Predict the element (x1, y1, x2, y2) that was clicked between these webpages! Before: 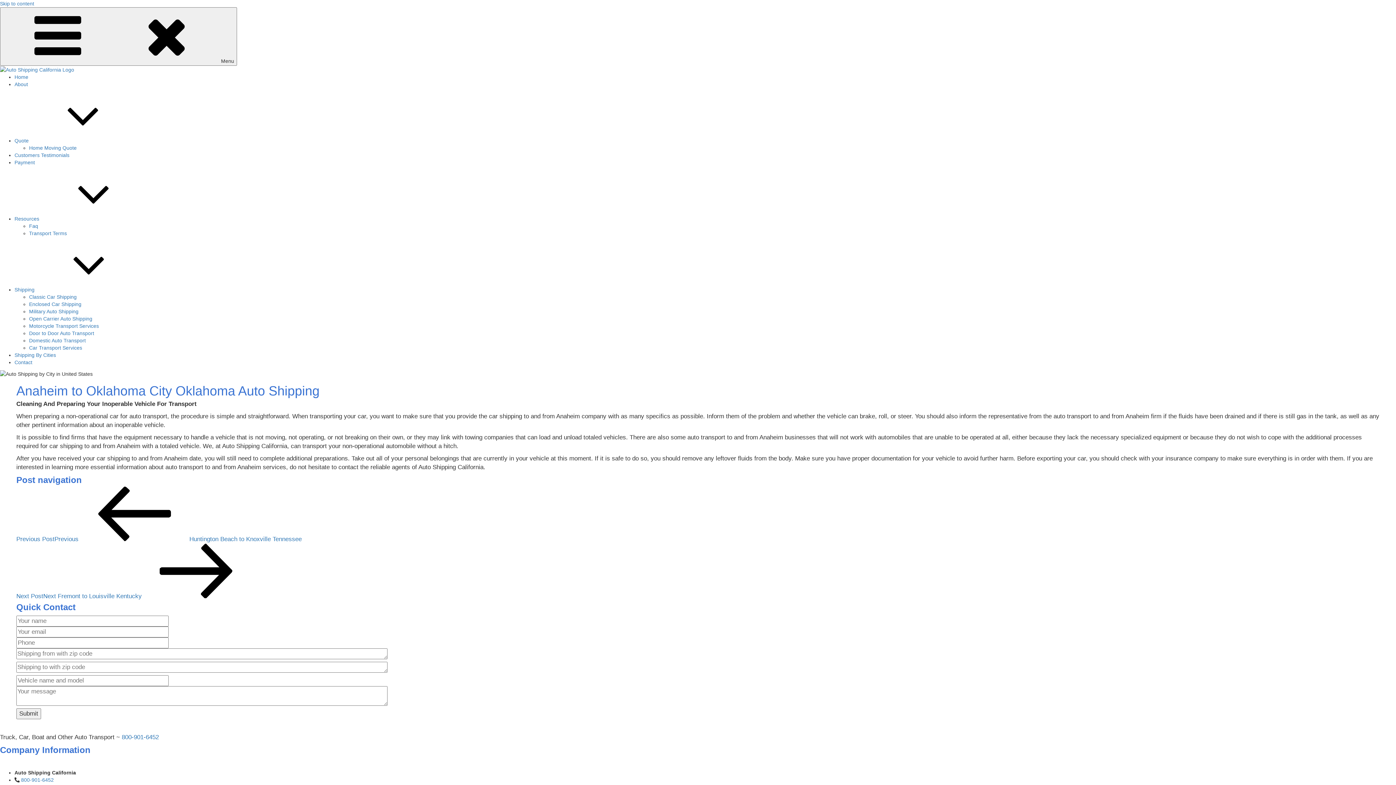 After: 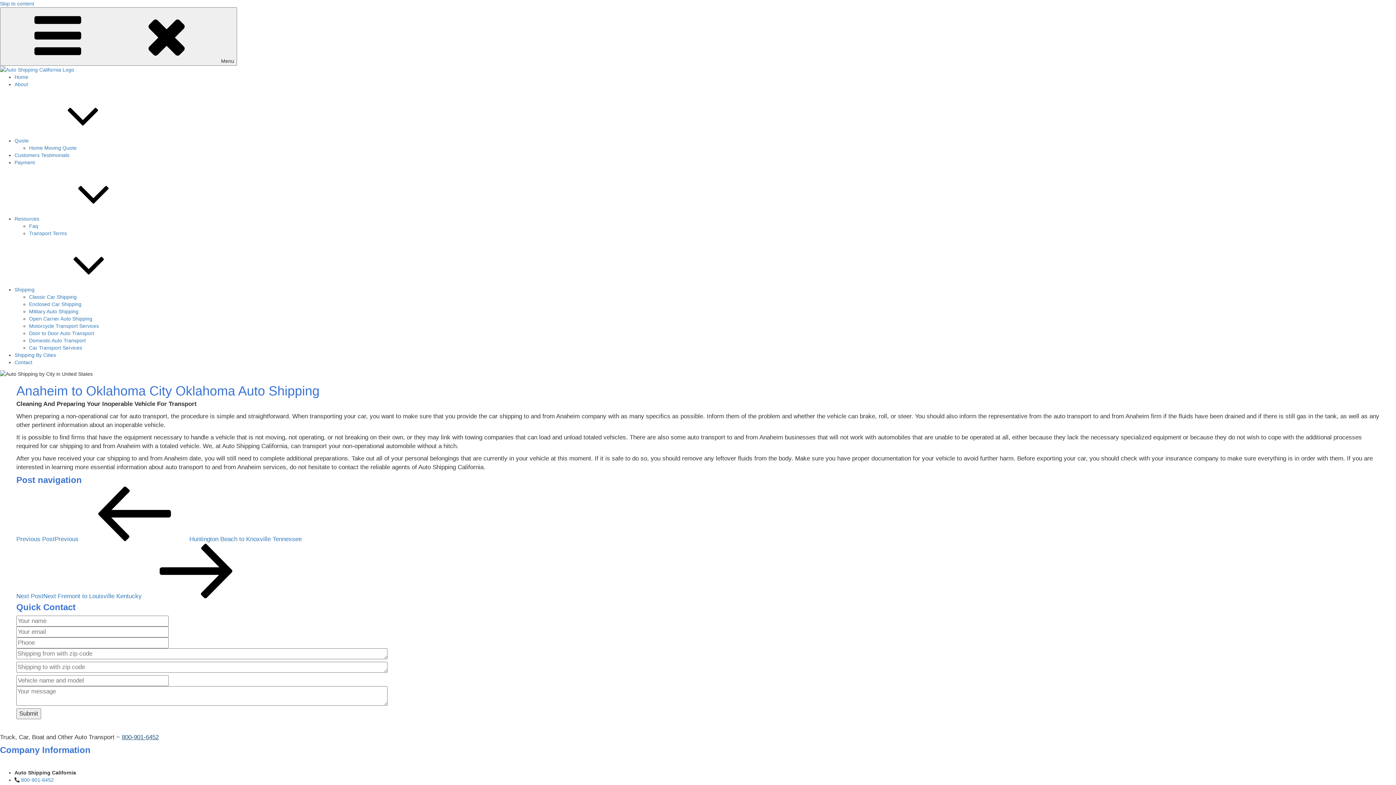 Action: label: 800-901-6452 bbox: (121, 734, 158, 741)